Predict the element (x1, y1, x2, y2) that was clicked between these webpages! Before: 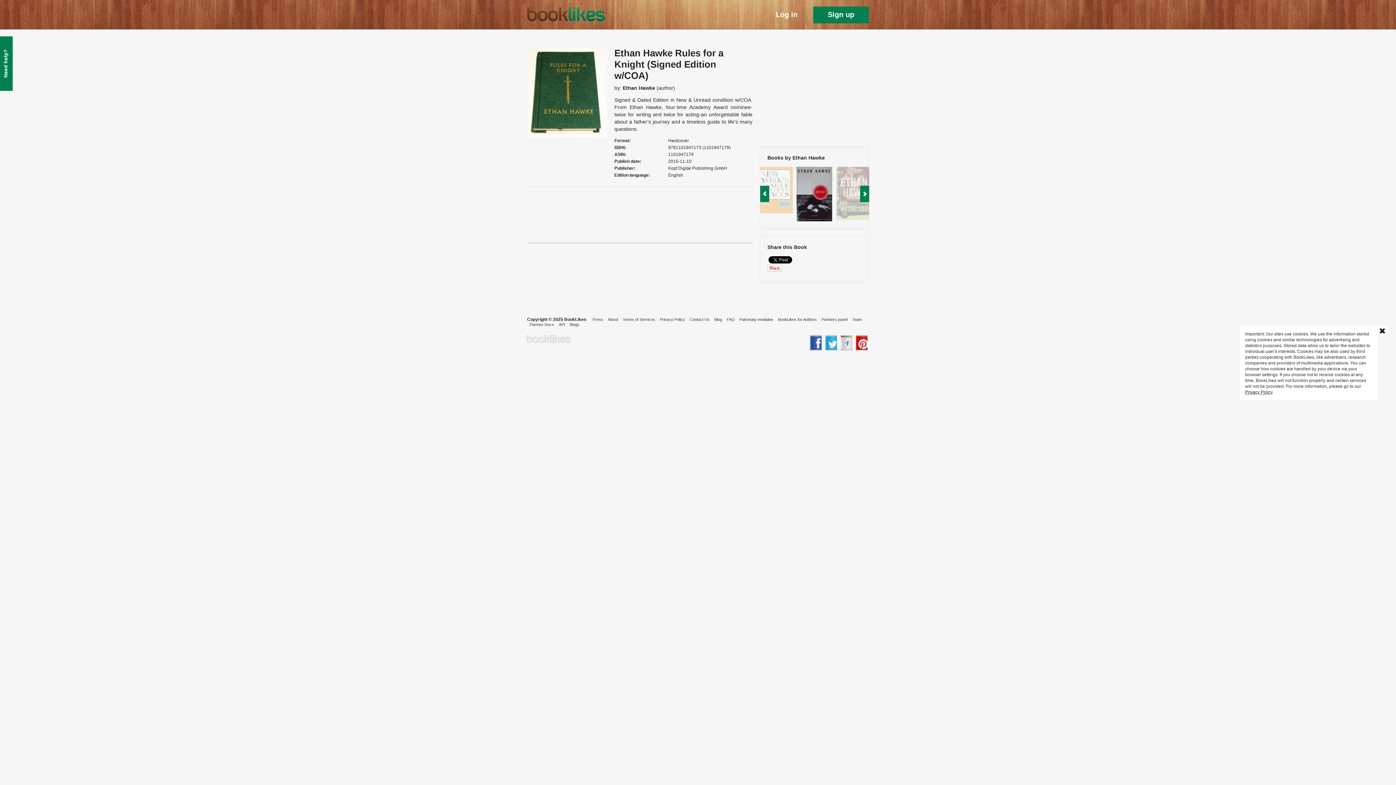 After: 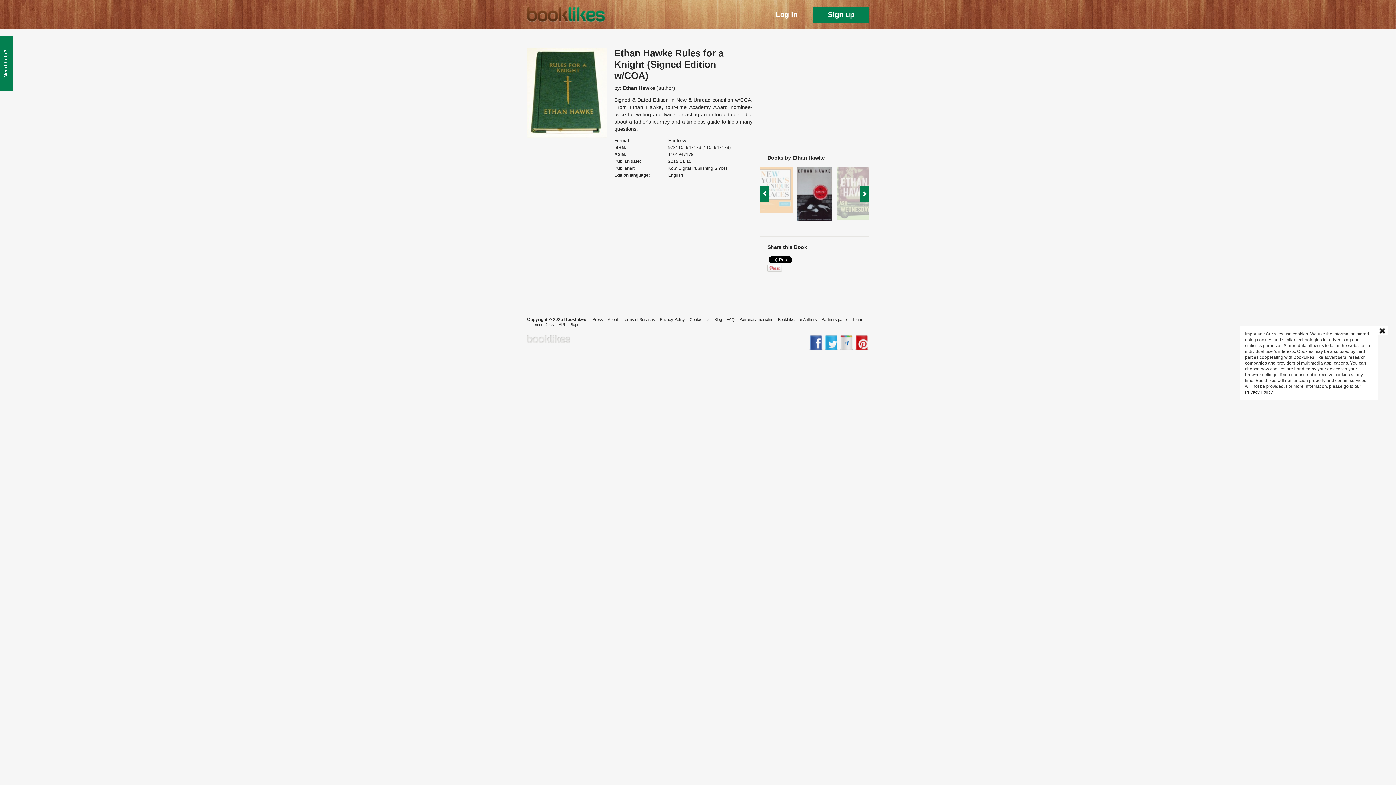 Action: bbox: (824, 343, 838, 347)